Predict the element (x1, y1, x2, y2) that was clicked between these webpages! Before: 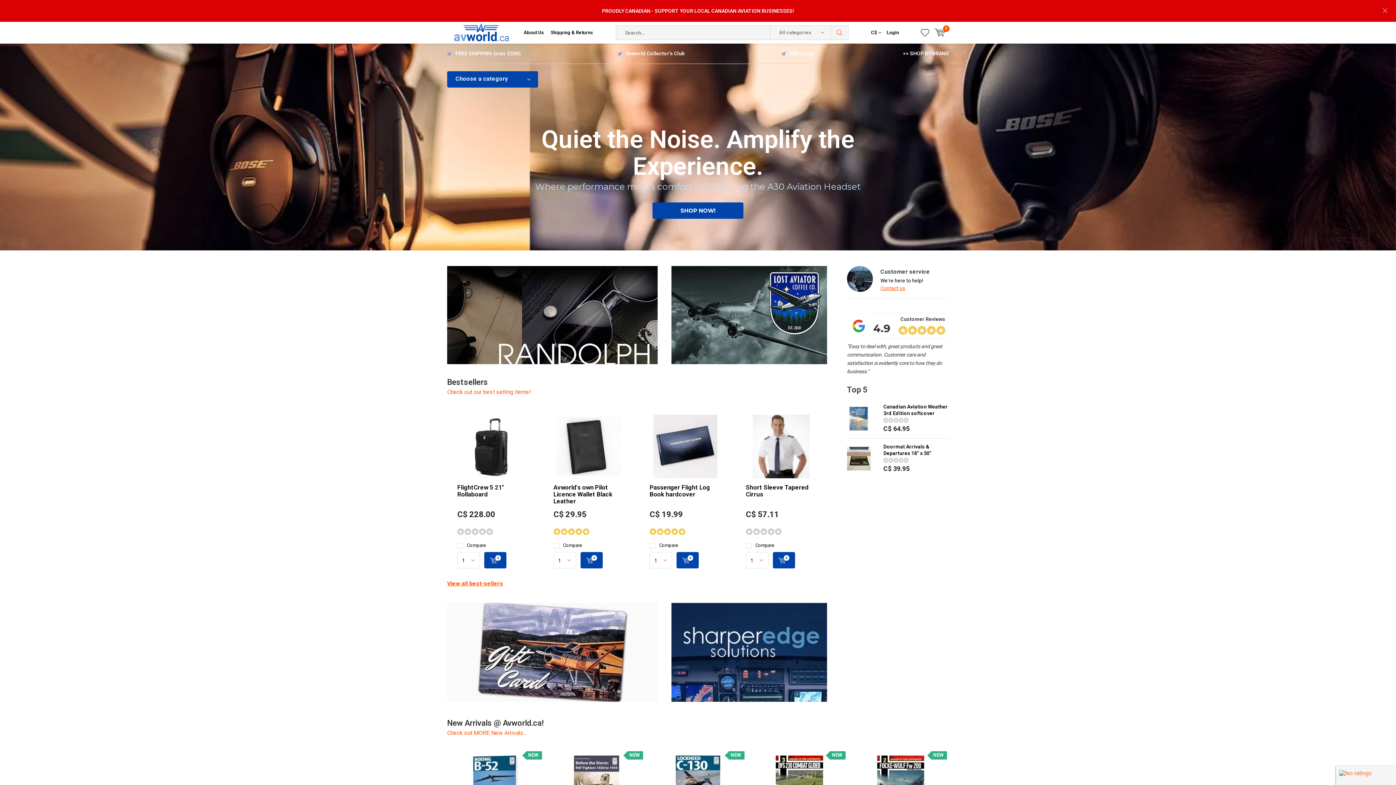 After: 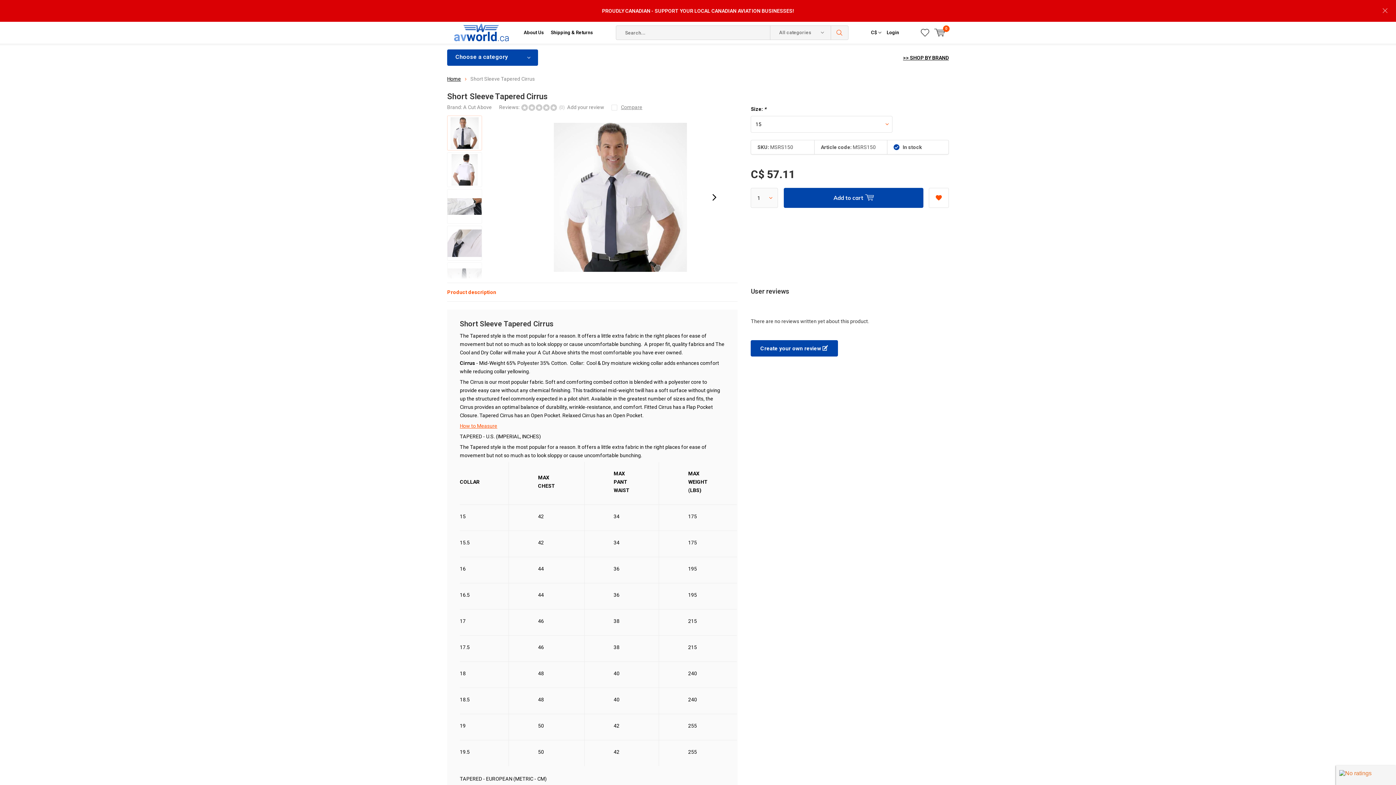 Action: bbox: (748, 414, 814, 478)